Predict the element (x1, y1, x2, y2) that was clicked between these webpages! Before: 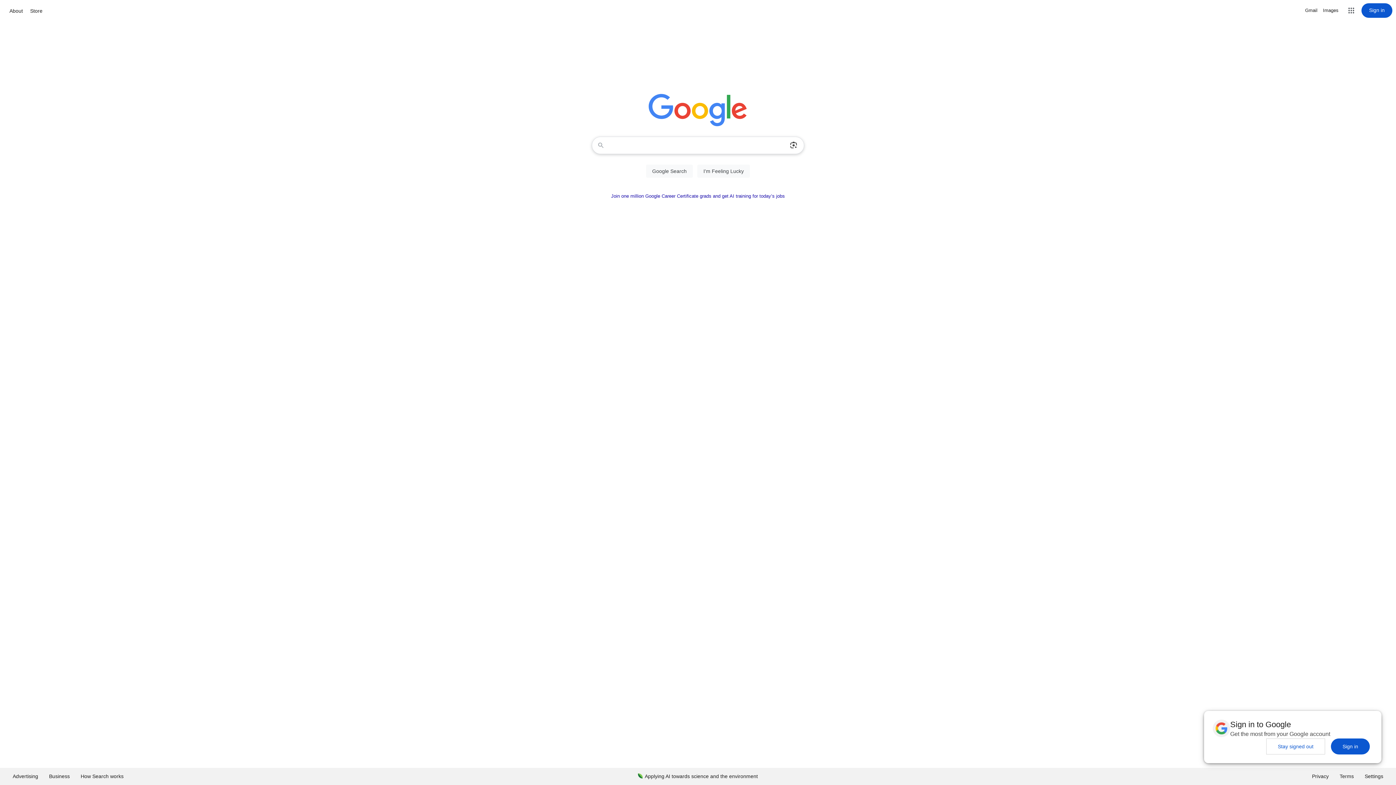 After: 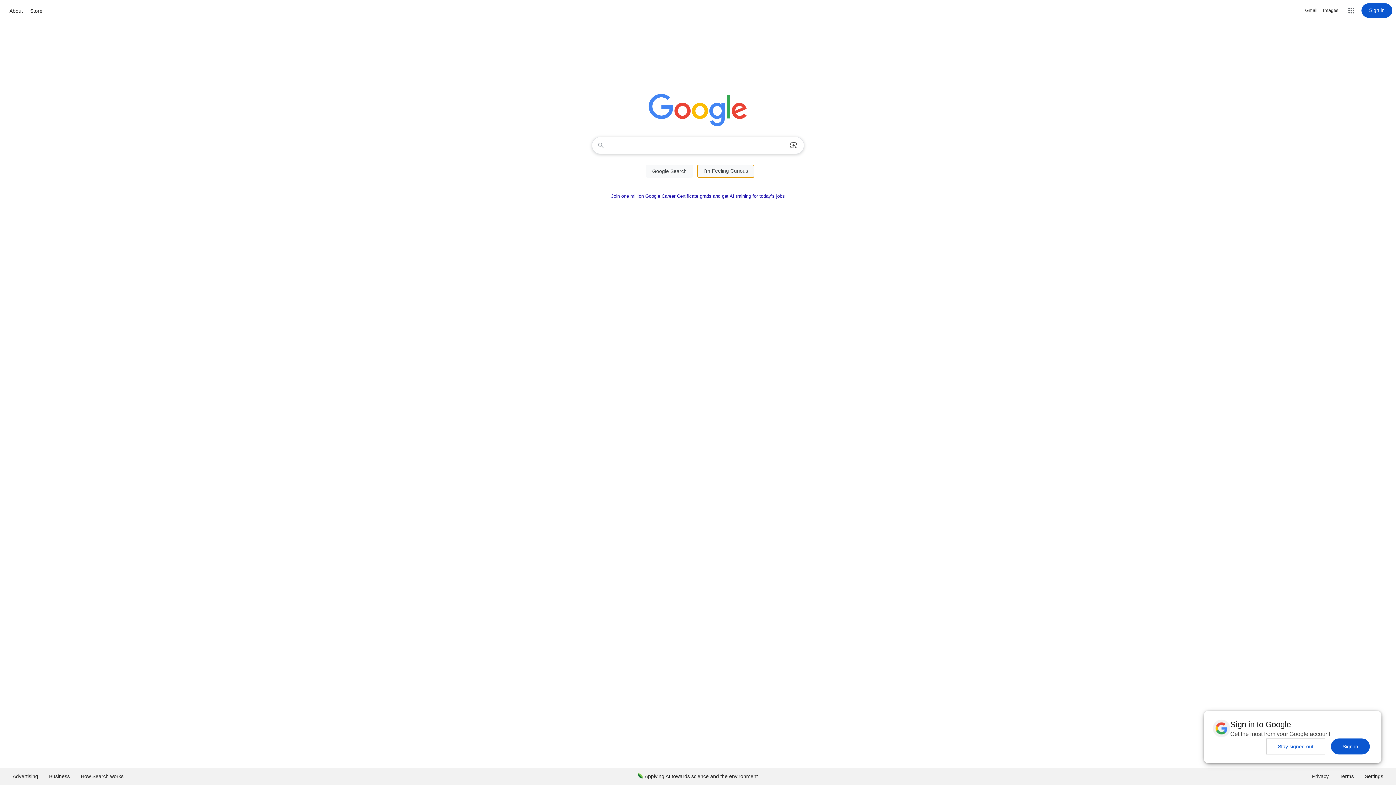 Action: bbox: (697, 164, 750, 177) label: I'm Feeling Lucky